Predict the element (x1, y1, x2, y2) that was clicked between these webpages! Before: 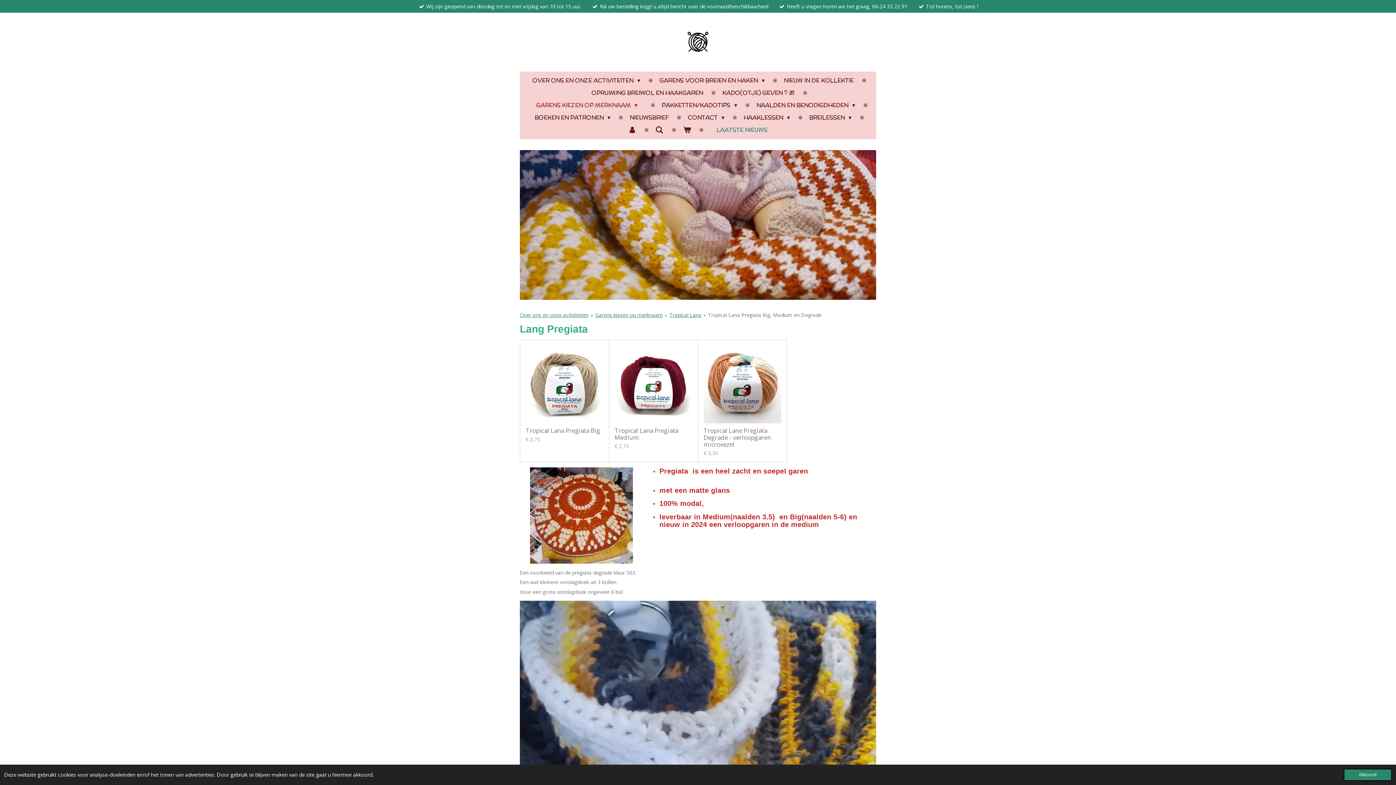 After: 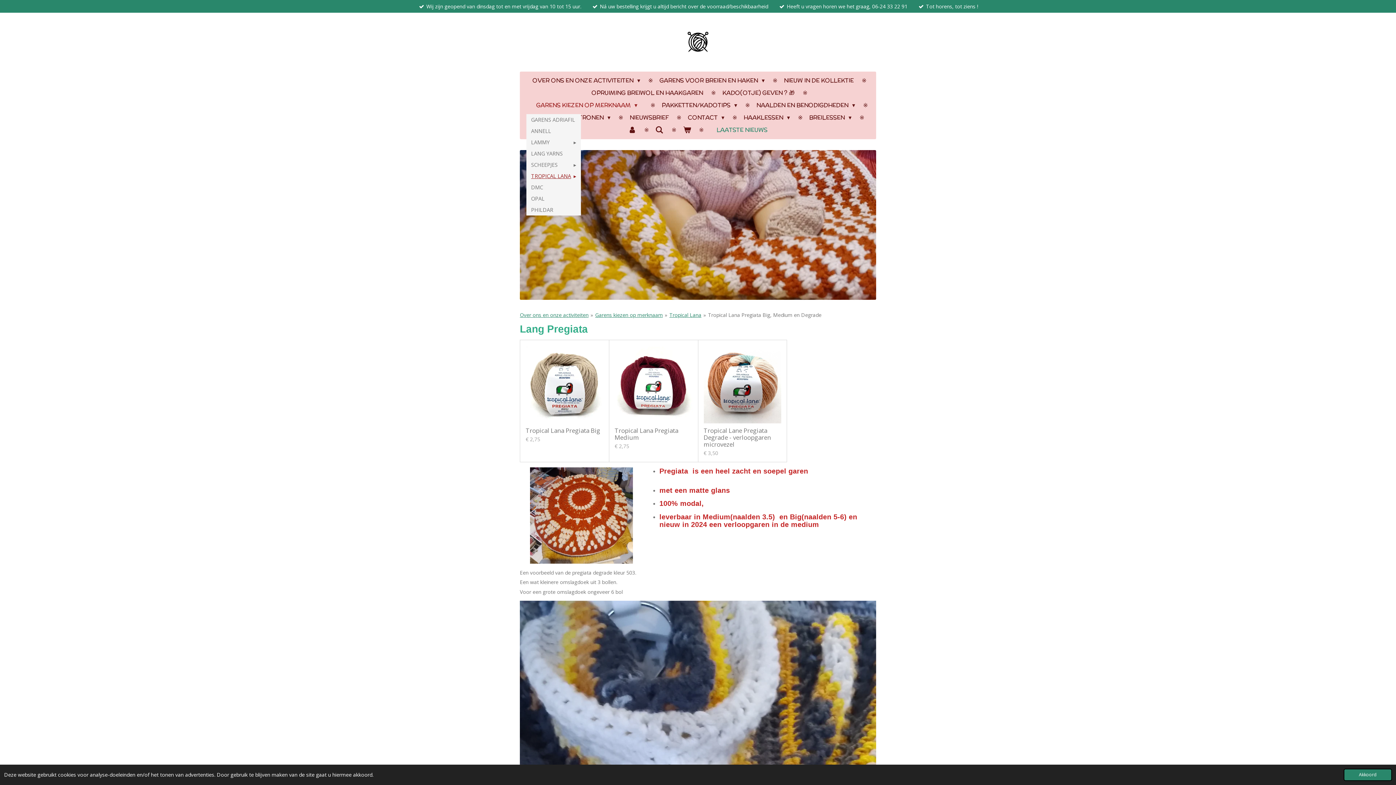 Action: bbox: (531, 99, 642, 111) label: GARENS KIEZEN OP MERKNAAM 